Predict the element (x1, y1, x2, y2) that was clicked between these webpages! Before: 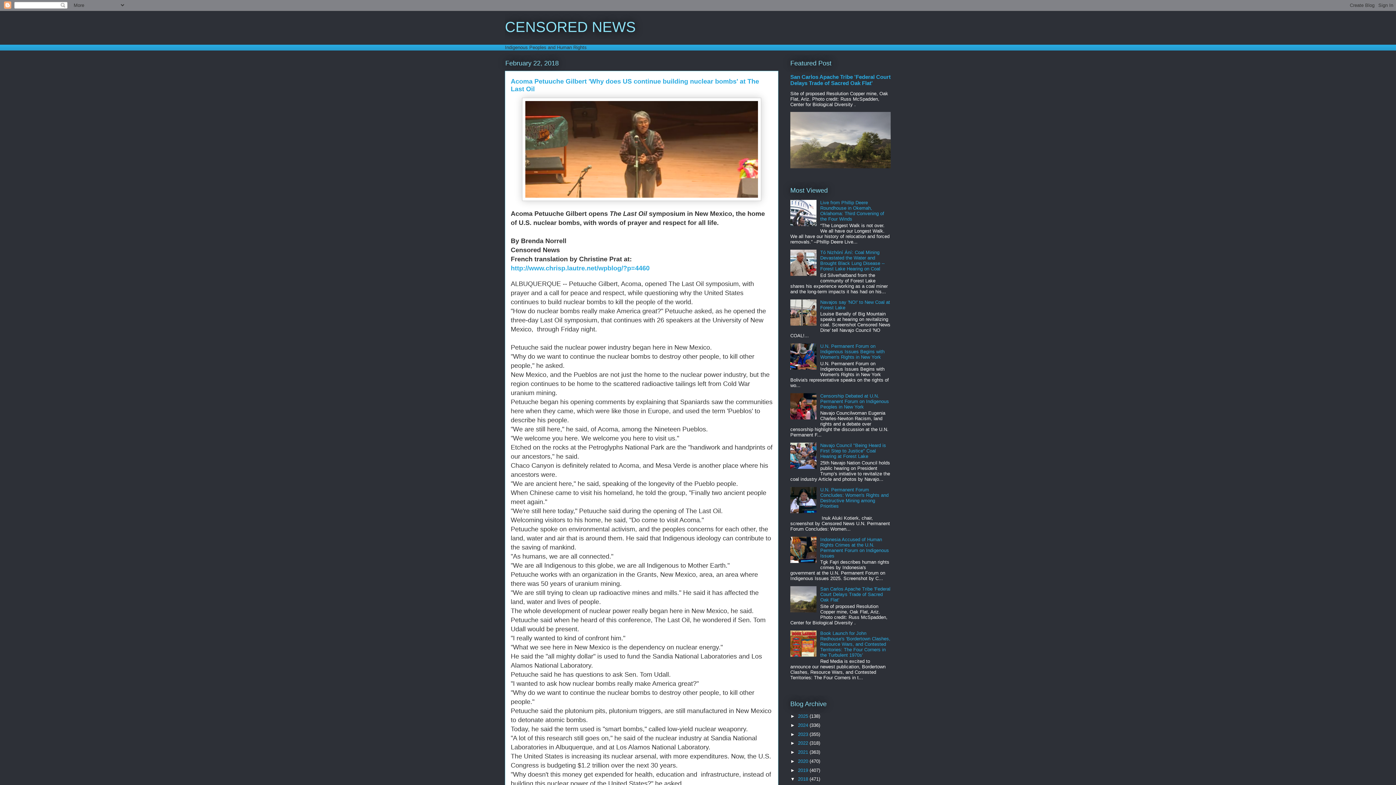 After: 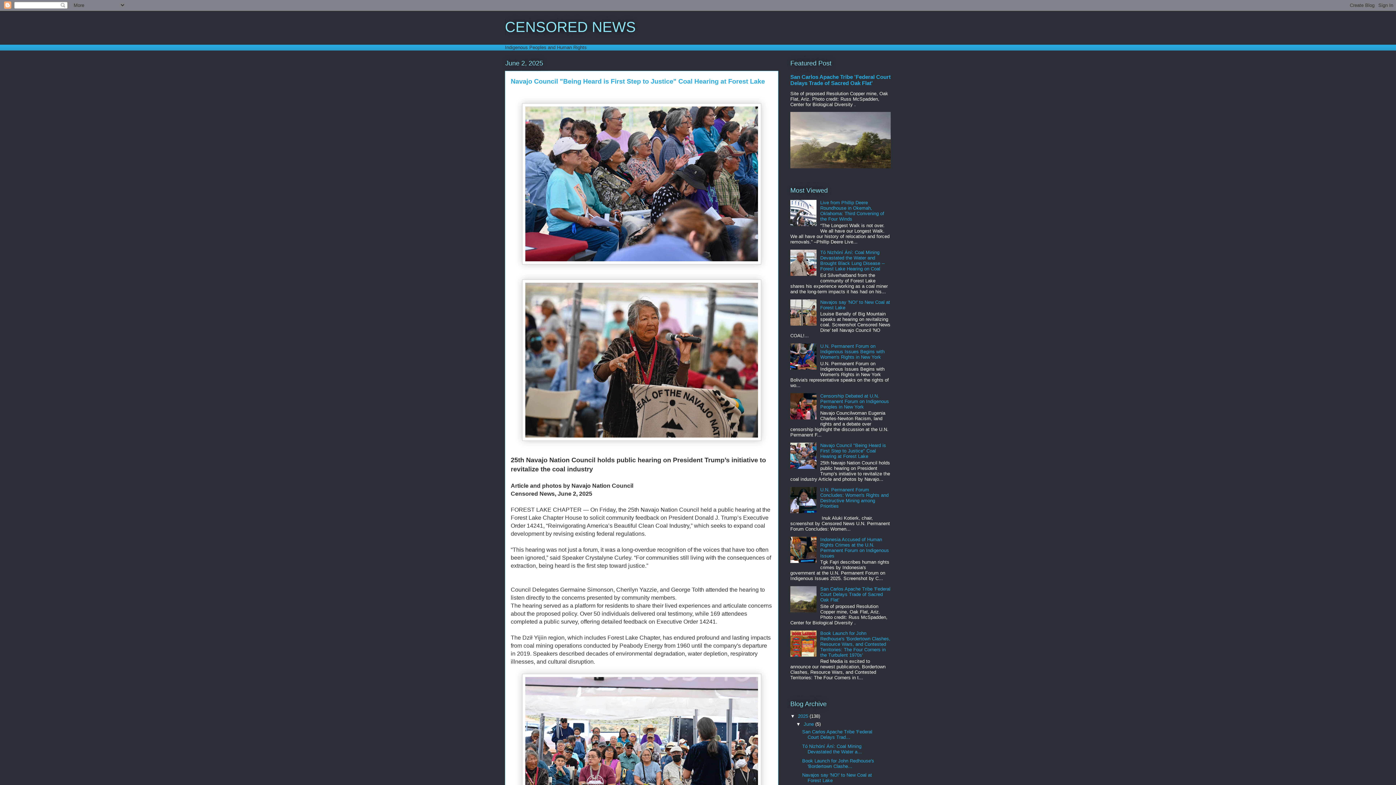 Action: bbox: (820, 443, 886, 459) label: Navajo Council "Being Heard is First Step to Justice" Coal Hearing at Forest Lake